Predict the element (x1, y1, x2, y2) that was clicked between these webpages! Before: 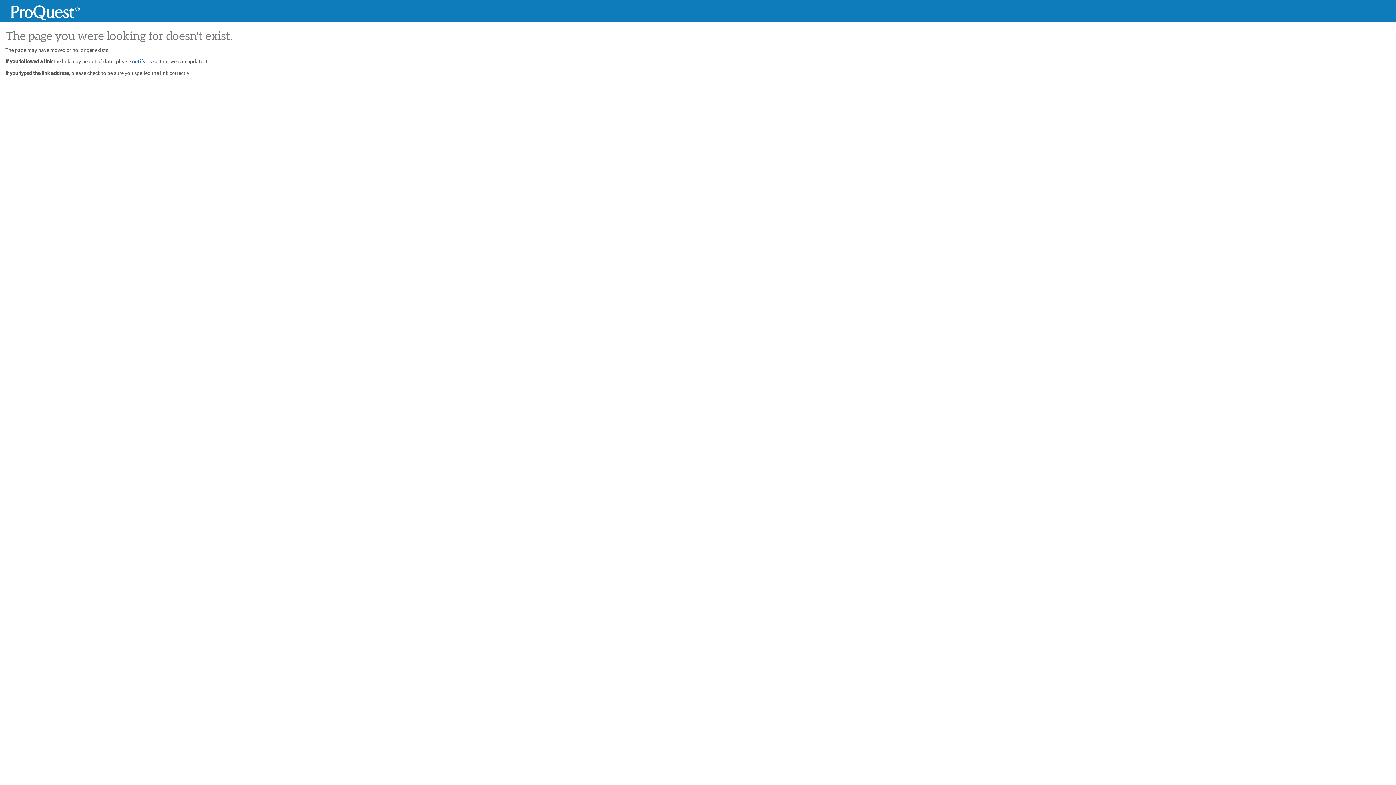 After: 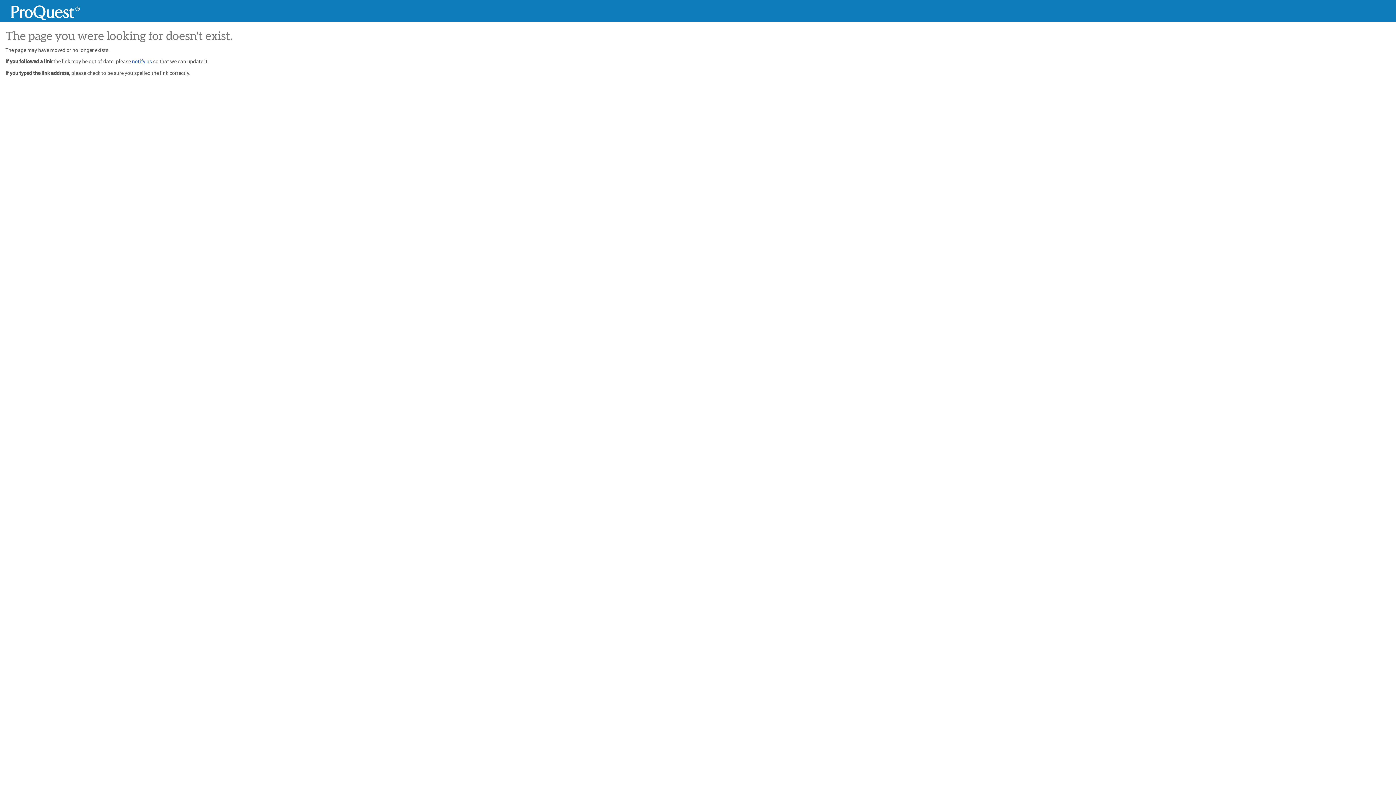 Action: bbox: (5, 5, 85, 20)